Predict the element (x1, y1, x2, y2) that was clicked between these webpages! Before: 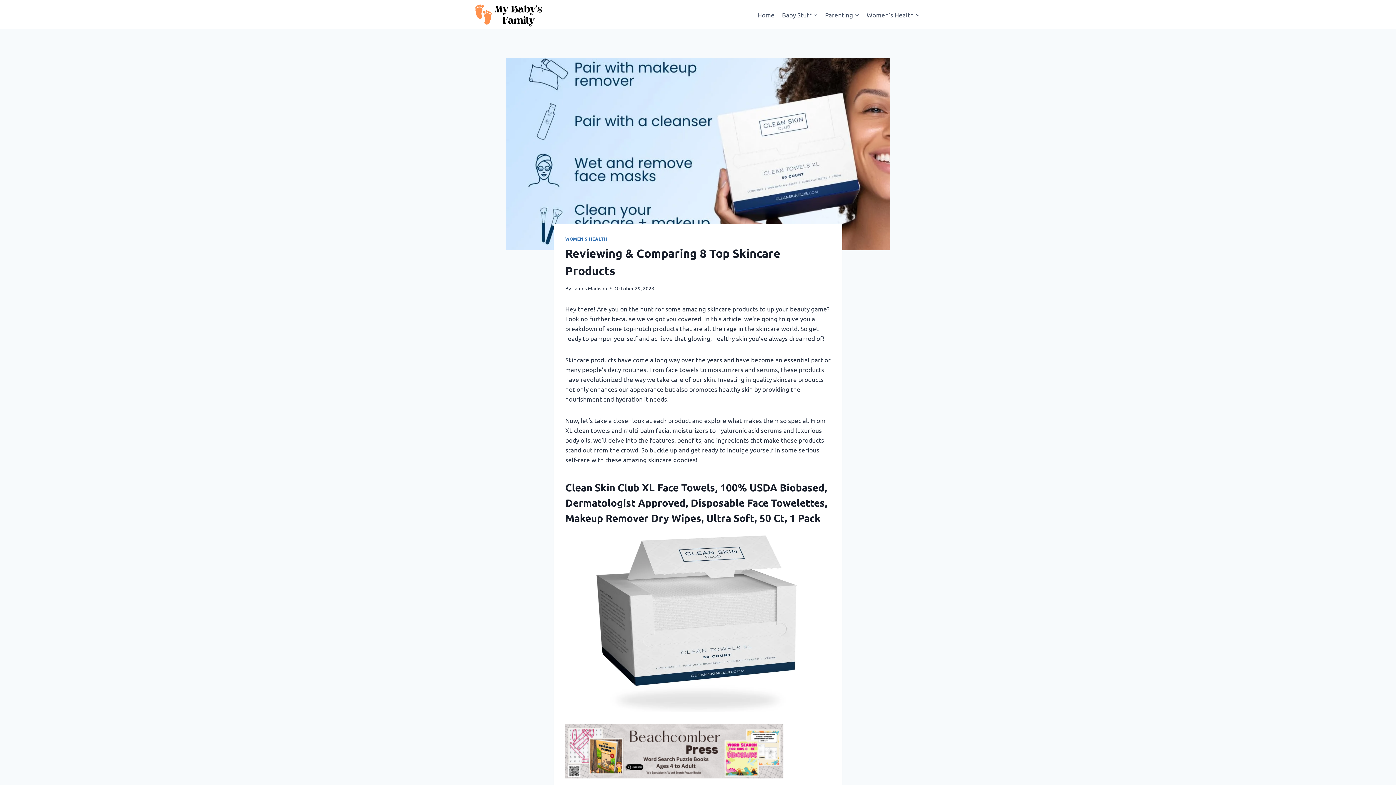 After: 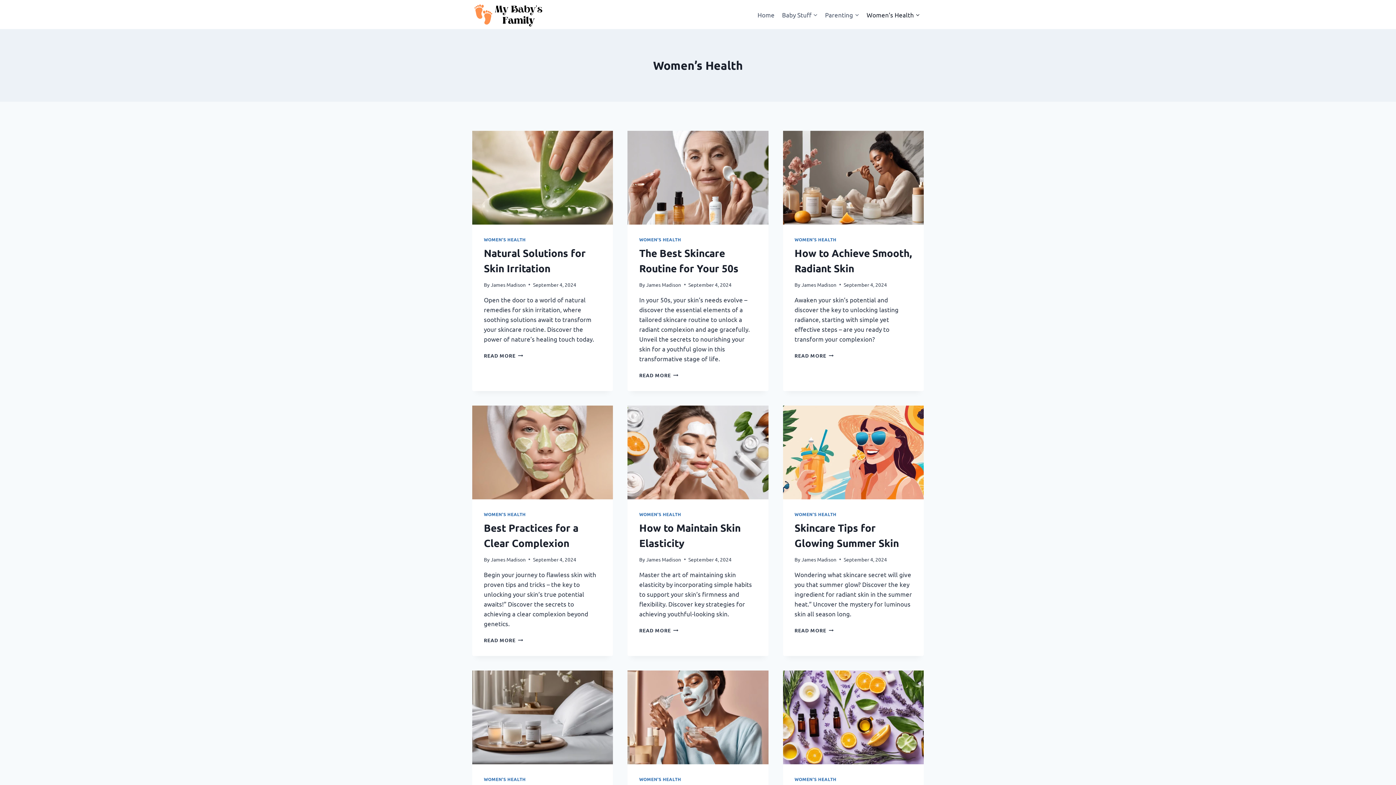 Action: bbox: (565, 236, 607, 241) label: WOMEN'S HEALTH